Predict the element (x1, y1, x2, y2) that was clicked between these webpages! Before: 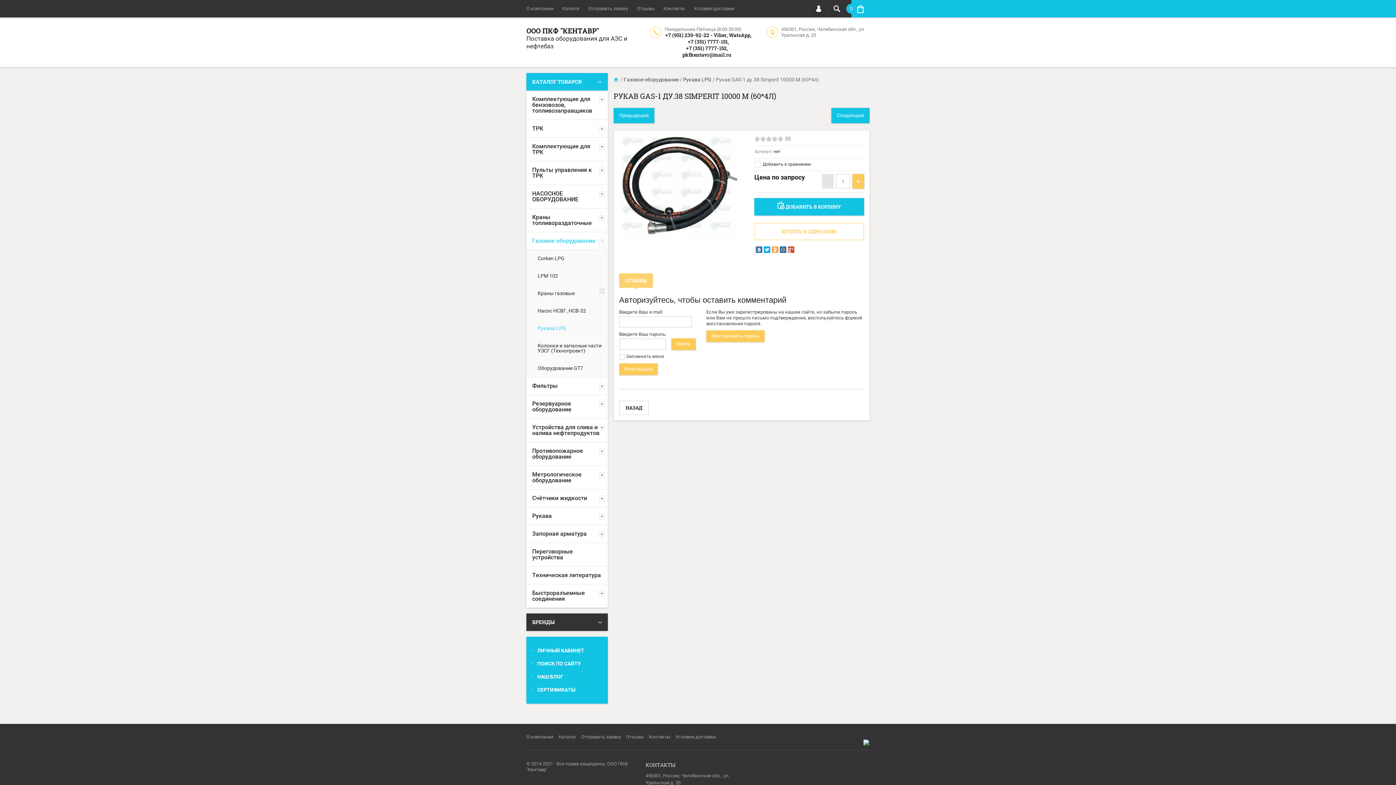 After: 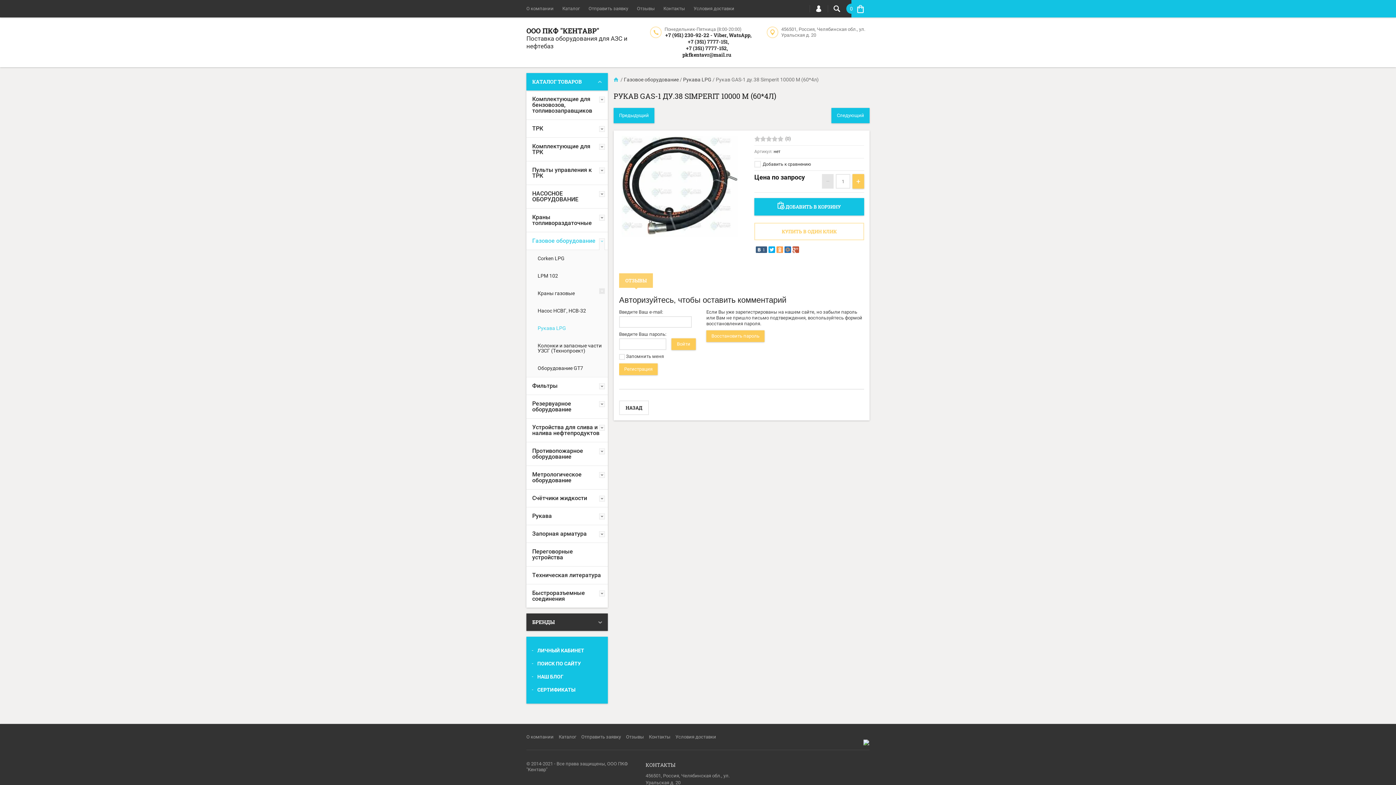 Action: bbox: (756, 246, 762, 253)